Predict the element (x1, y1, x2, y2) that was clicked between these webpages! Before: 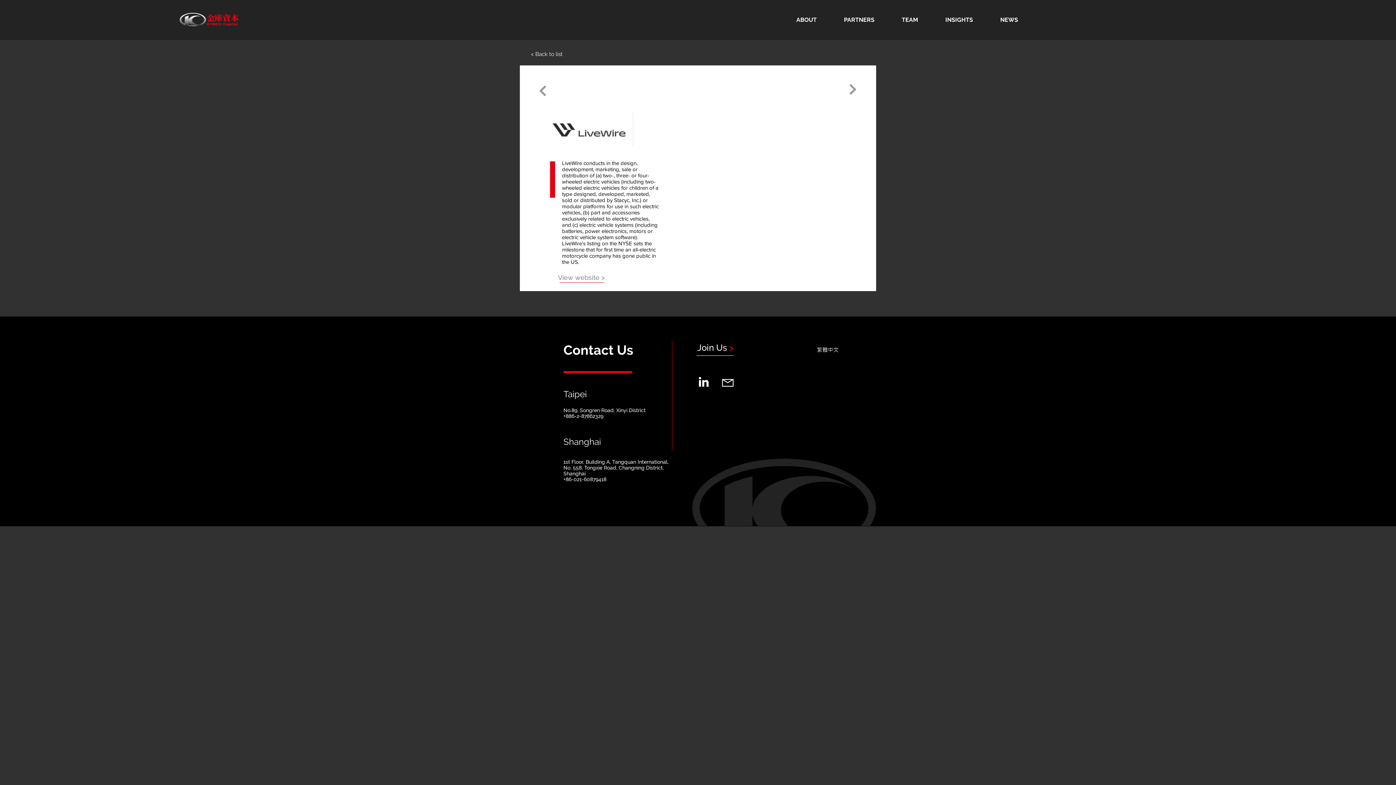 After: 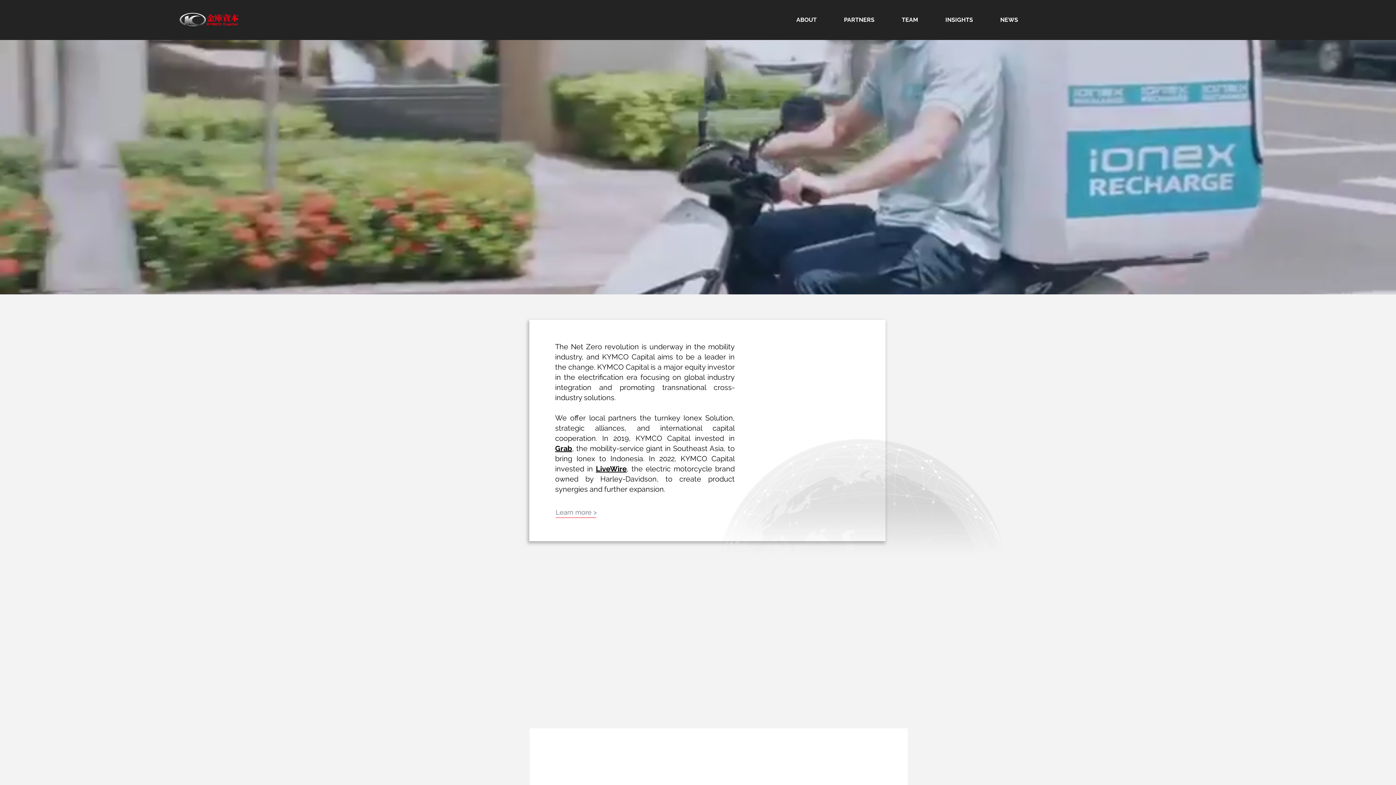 Action: bbox: (162, 8, 255, 31)